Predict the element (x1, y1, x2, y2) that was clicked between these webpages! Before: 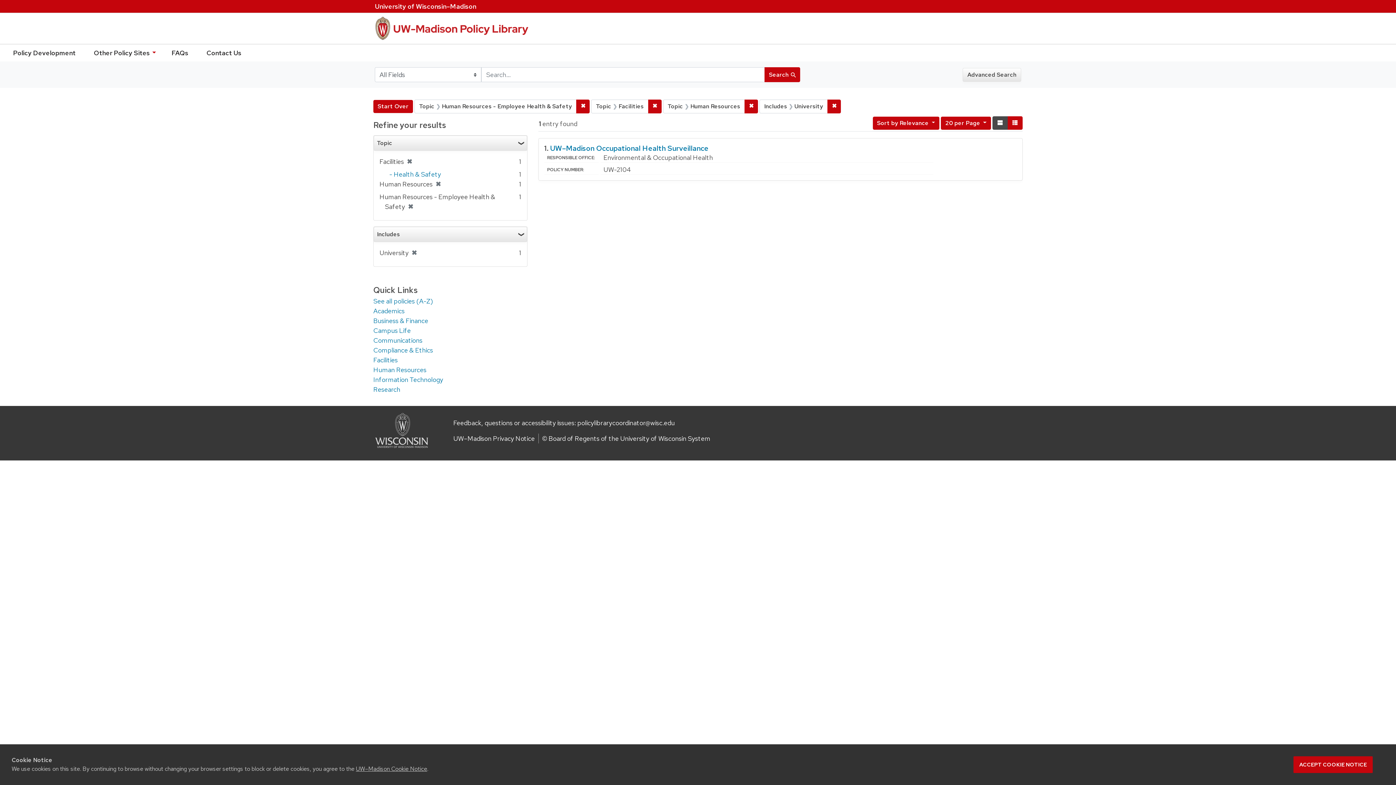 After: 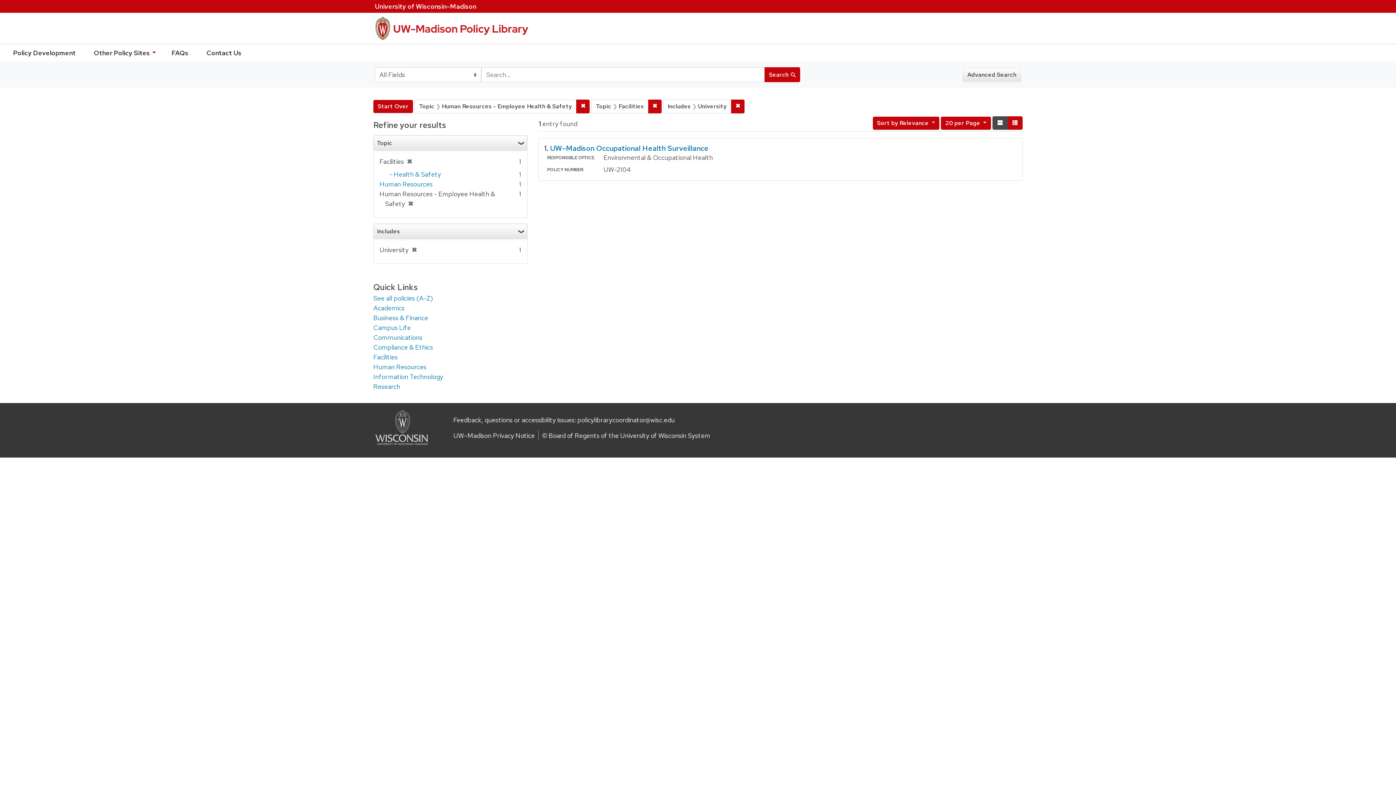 Action: bbox: (744, 99, 758, 113) label: ✖
Remove constraint Topic: Human Resources